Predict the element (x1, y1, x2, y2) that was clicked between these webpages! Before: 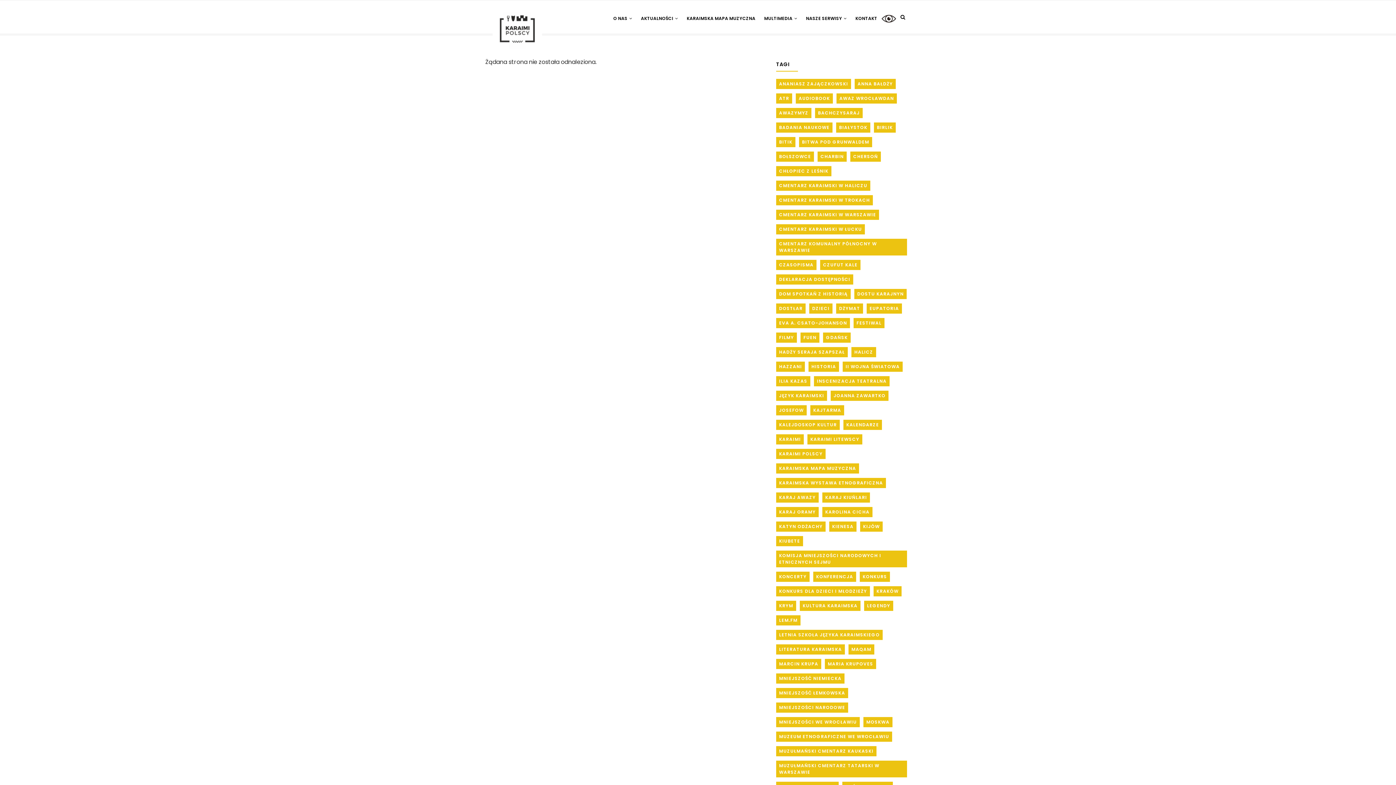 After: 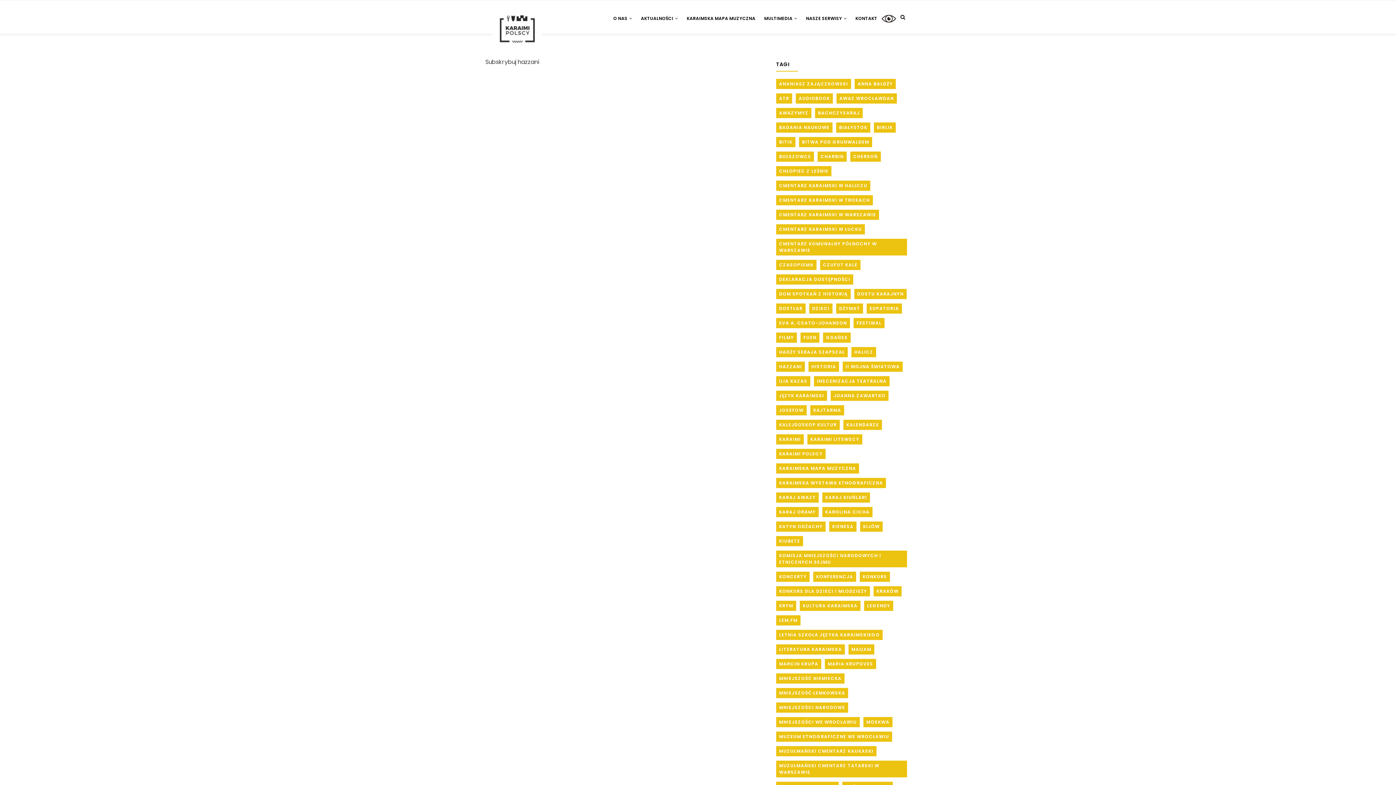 Action: bbox: (776, 361, 805, 372) label: HAZZANI